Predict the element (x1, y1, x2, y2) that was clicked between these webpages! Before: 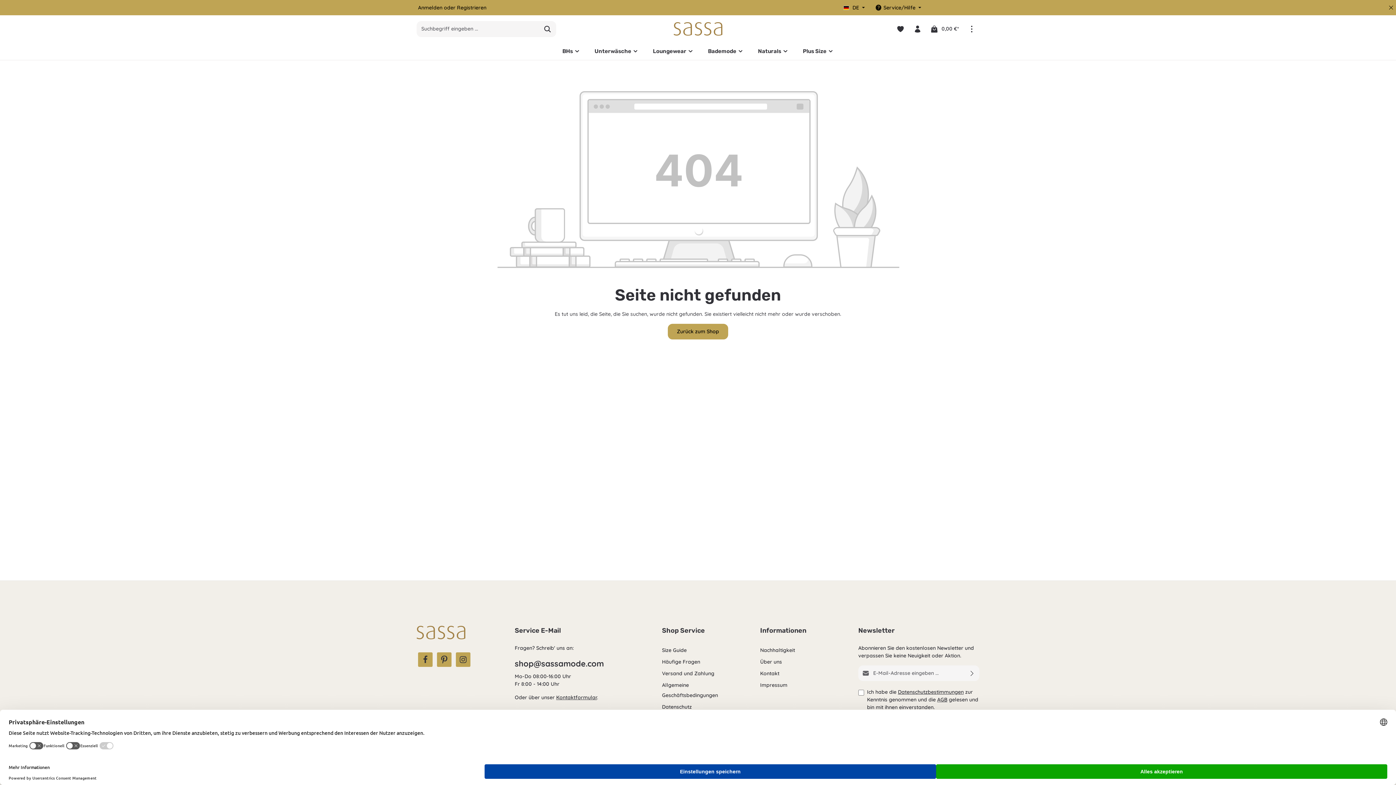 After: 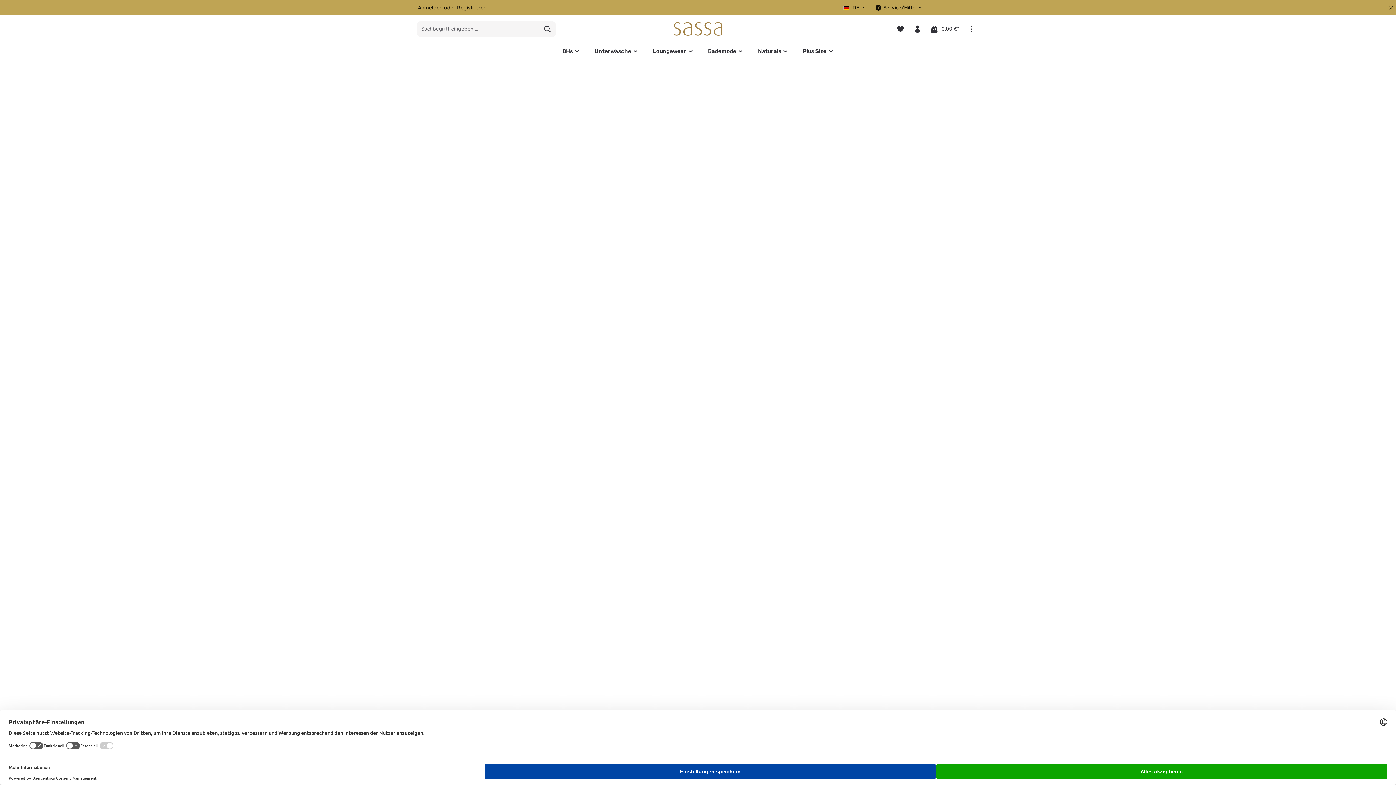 Action: bbox: (673, 22, 722, 35)